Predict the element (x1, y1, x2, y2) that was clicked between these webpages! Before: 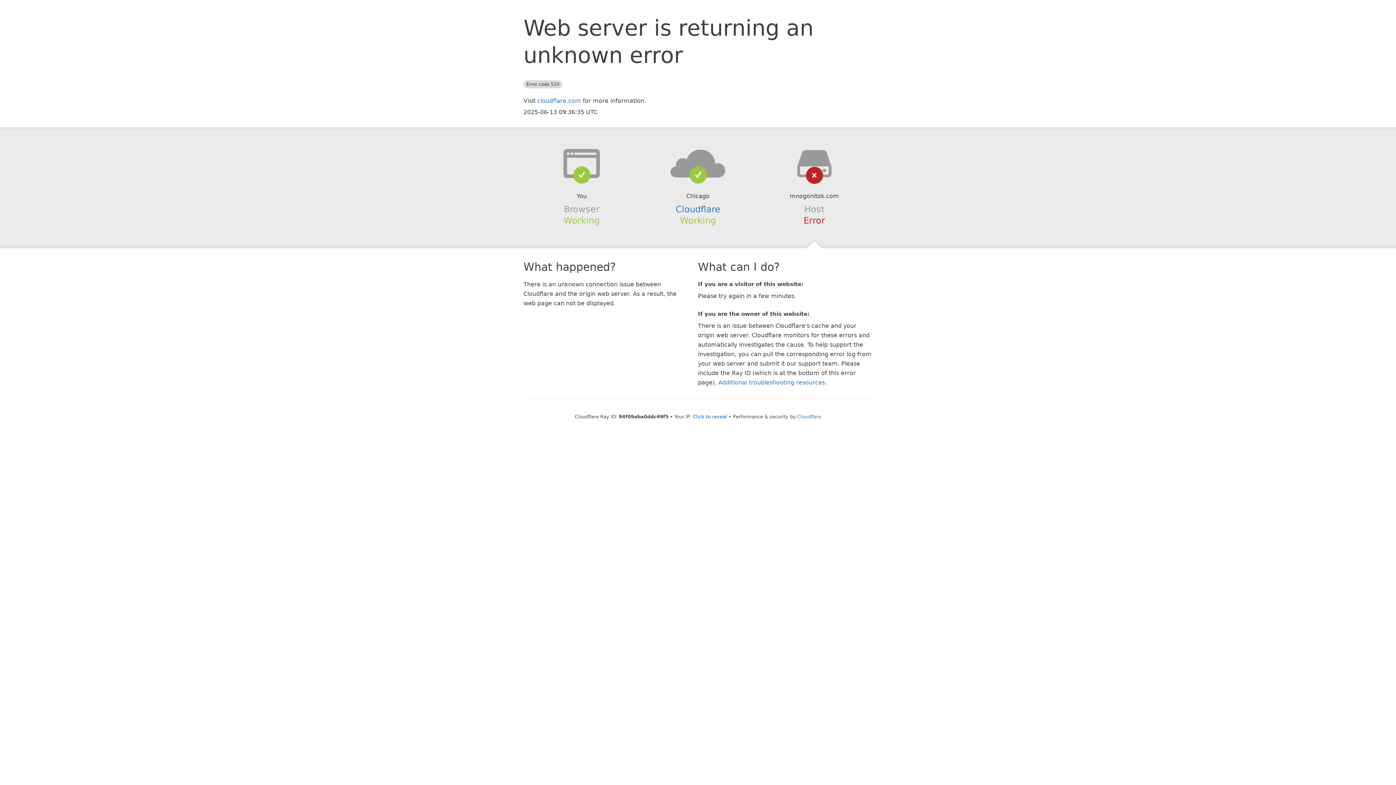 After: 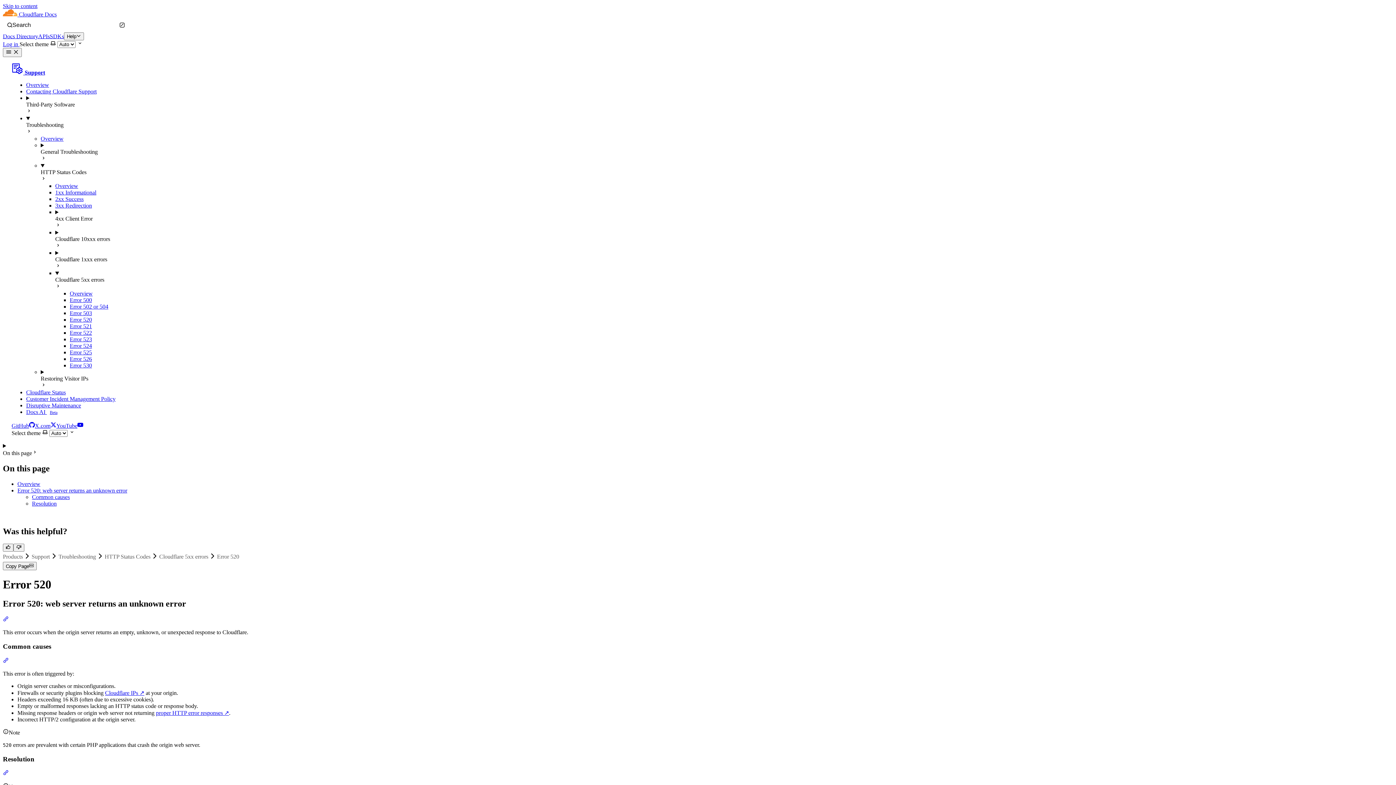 Action: bbox: (718, 379, 825, 386) label: Additional troubleshooting resources